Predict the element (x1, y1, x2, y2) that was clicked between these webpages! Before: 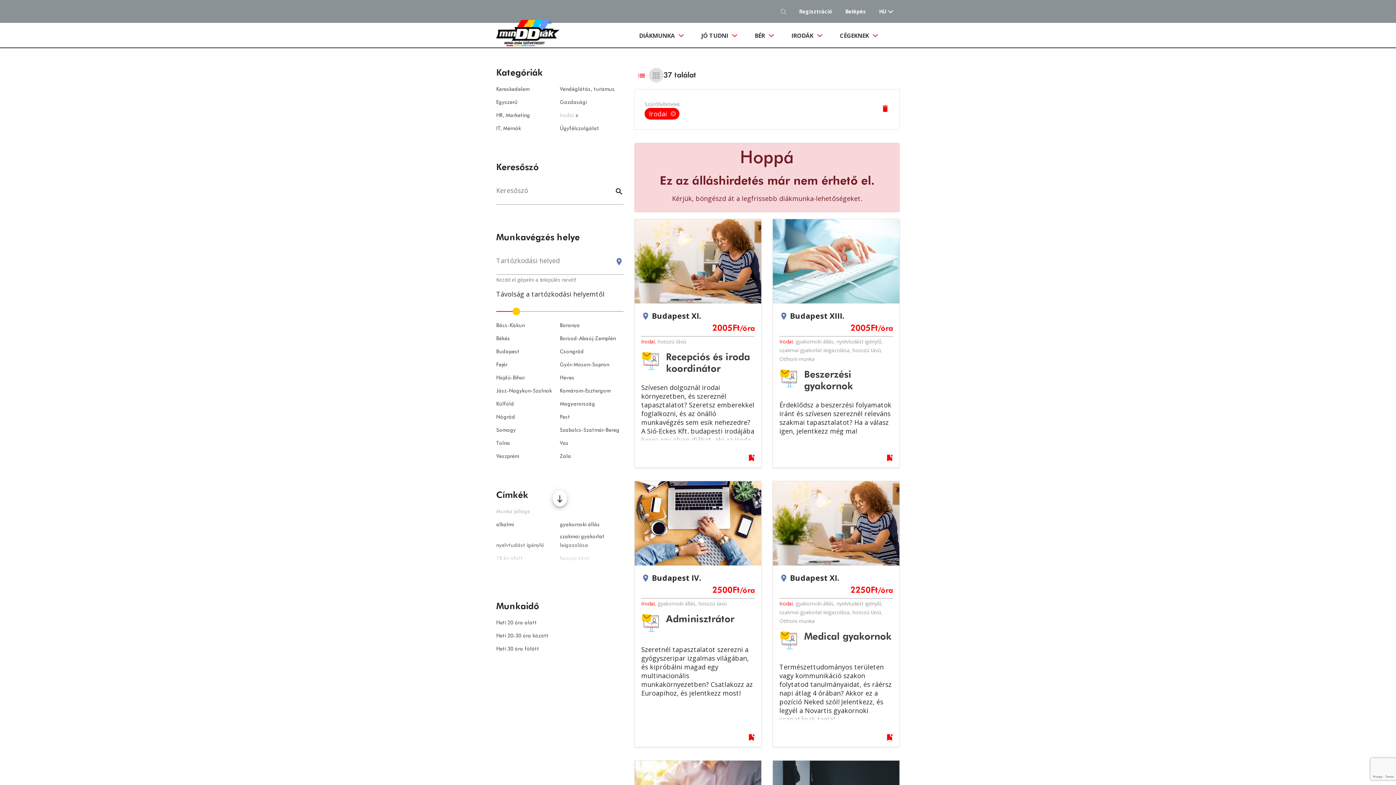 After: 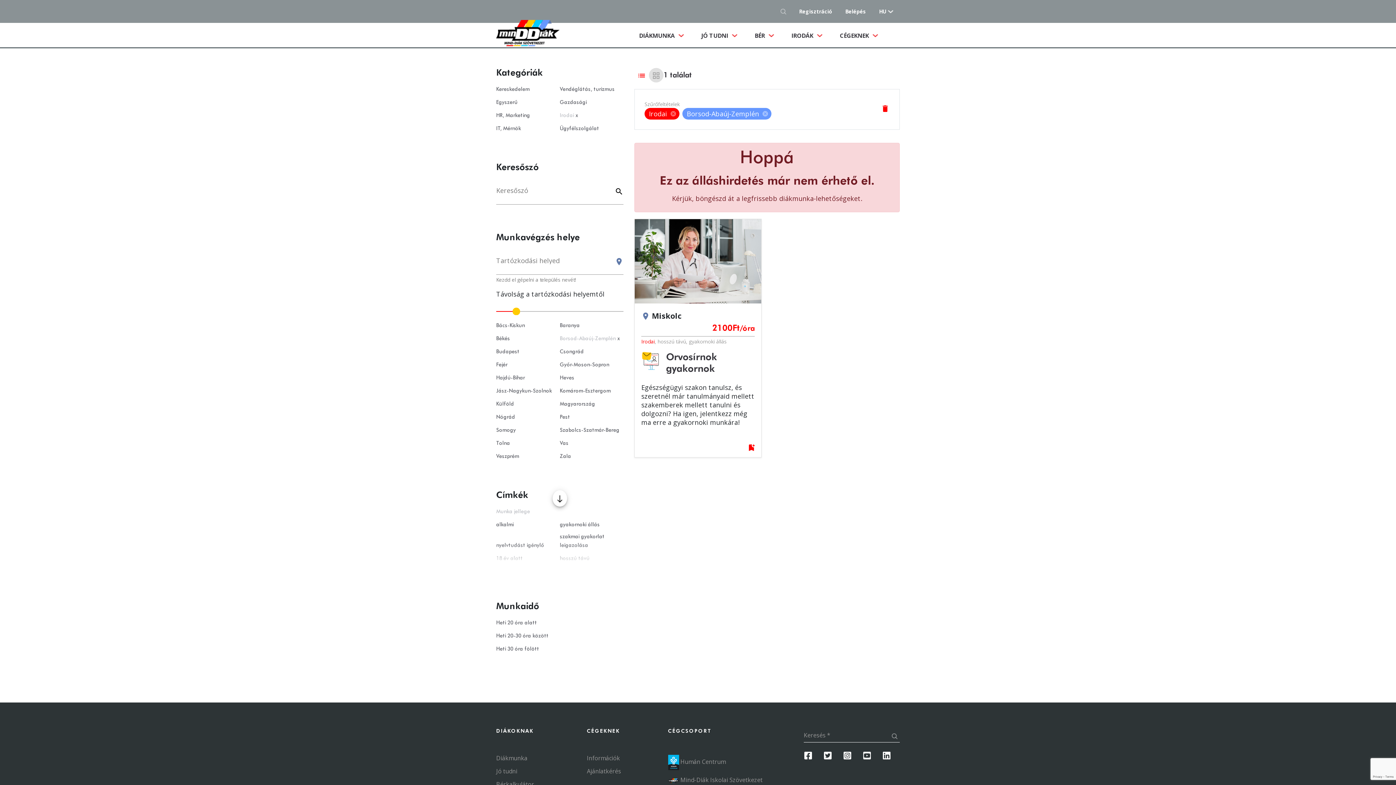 Action: label: Borsod-Abaúj-Zemplén bbox: (560, 334, 616, 343)